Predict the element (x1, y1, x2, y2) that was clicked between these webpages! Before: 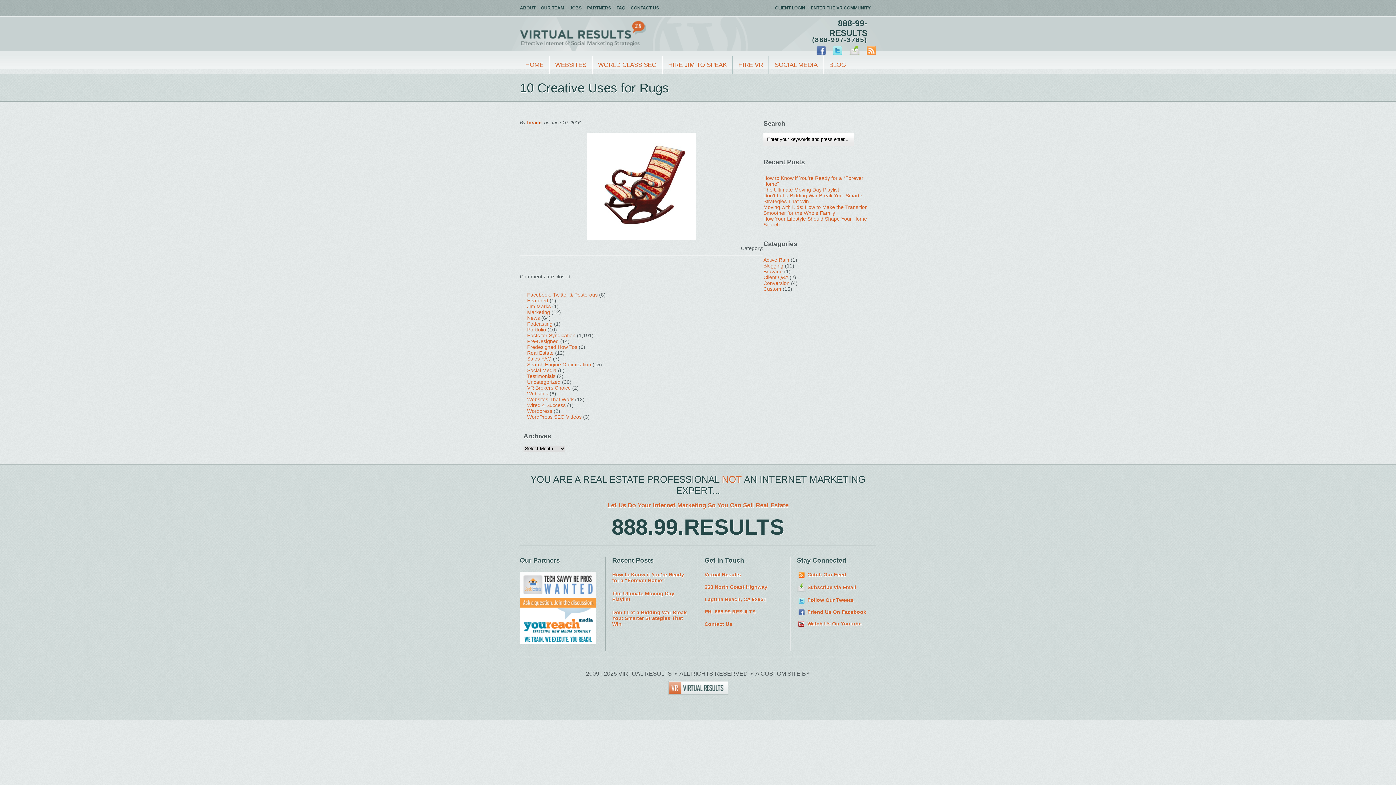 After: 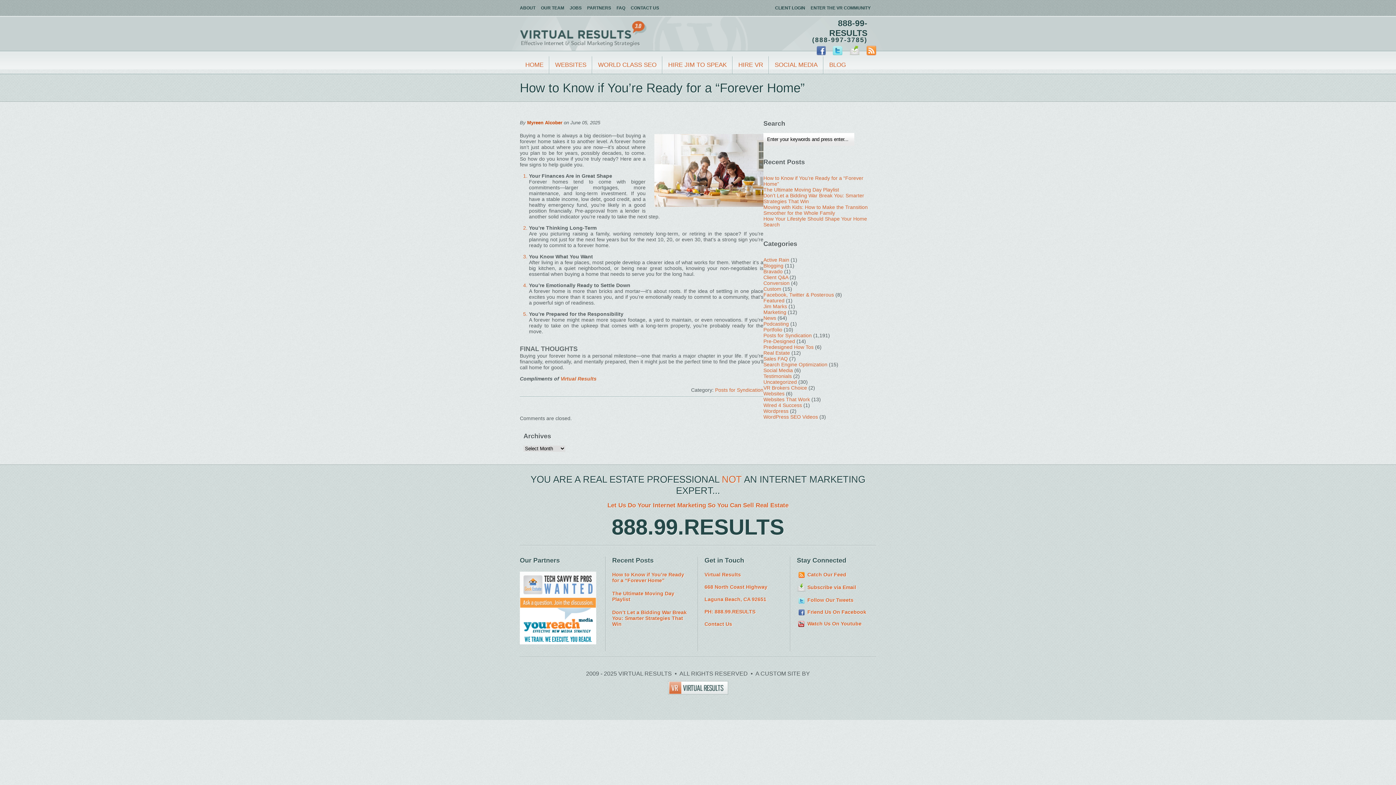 Action: label: How to Know if You’re Ready for a “Forever Home” bbox: (612, 572, 684, 583)